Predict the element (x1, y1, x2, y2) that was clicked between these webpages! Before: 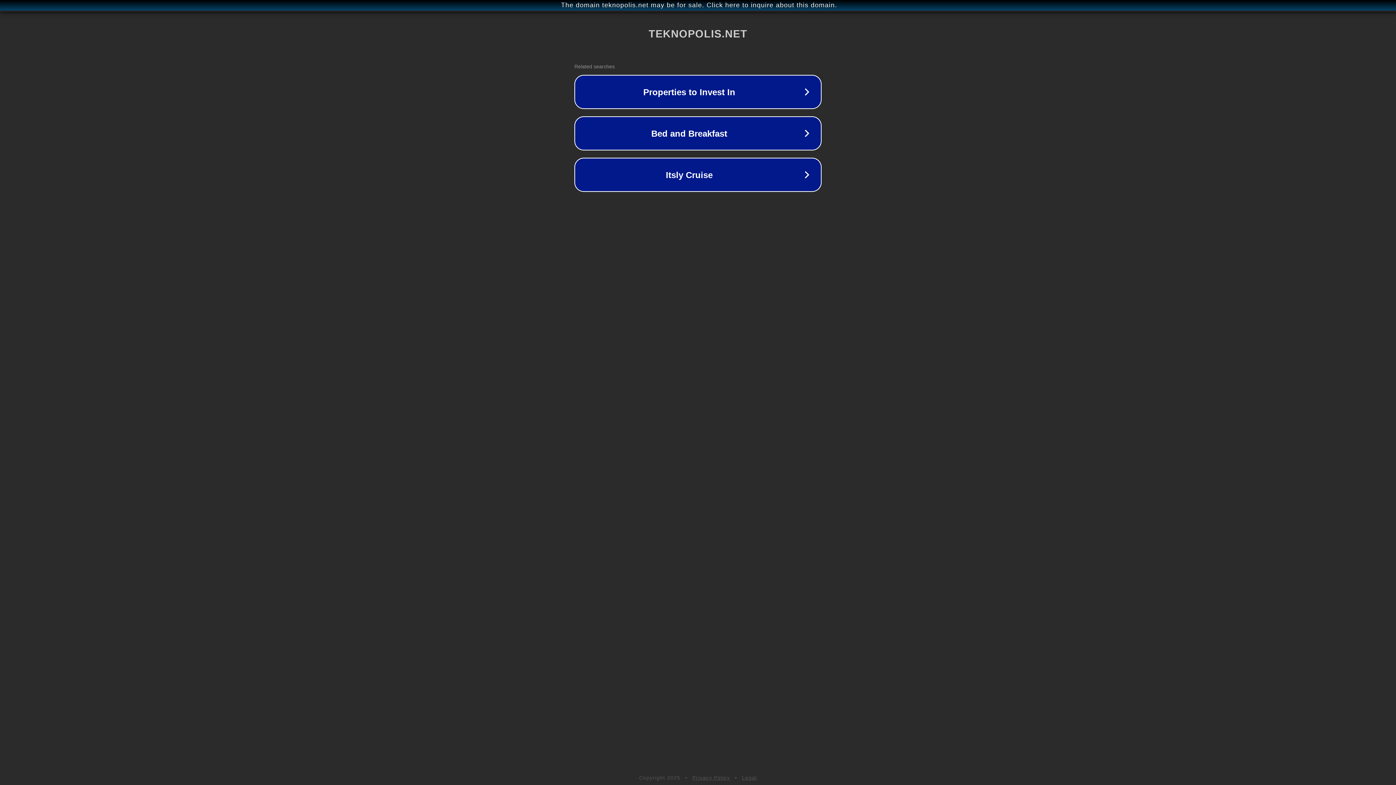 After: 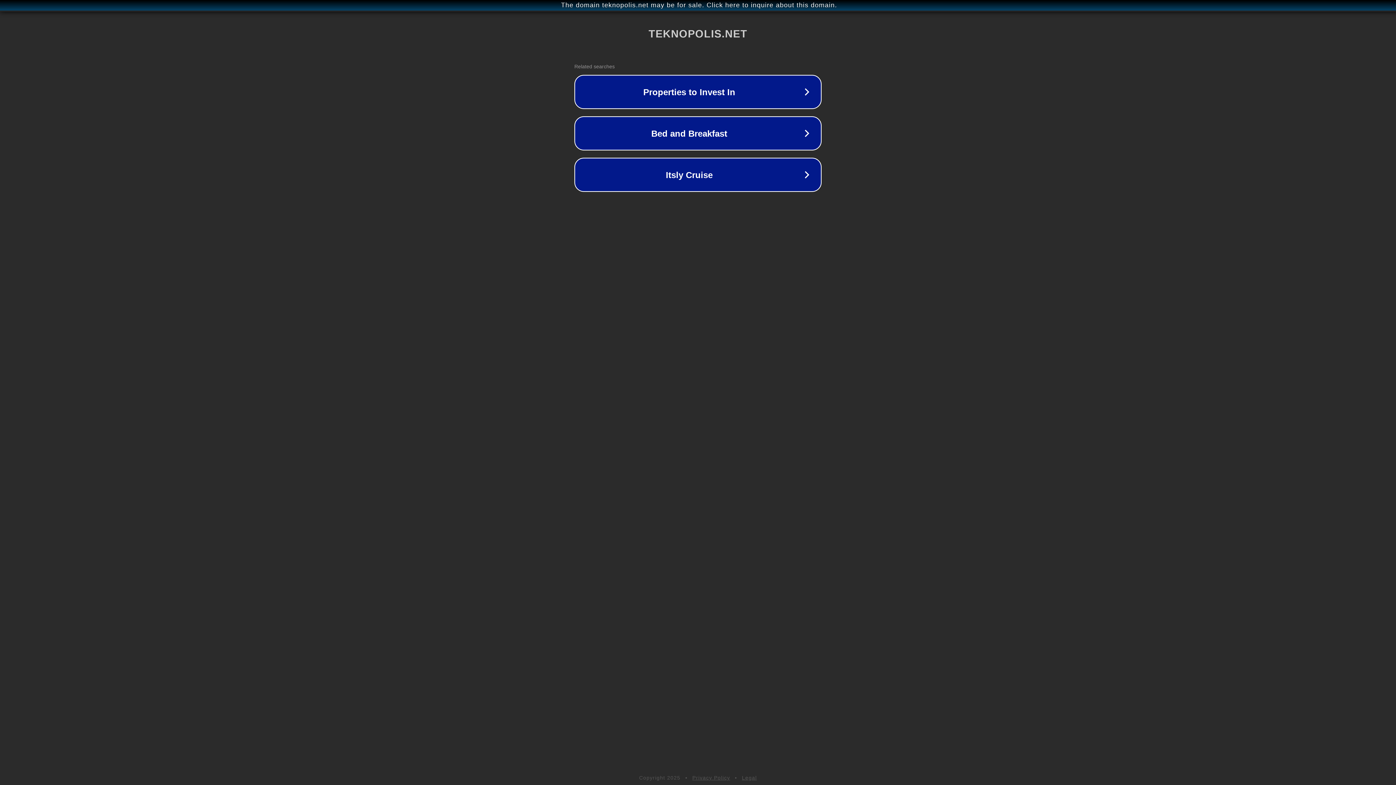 Action: label: Legal bbox: (742, 775, 757, 781)